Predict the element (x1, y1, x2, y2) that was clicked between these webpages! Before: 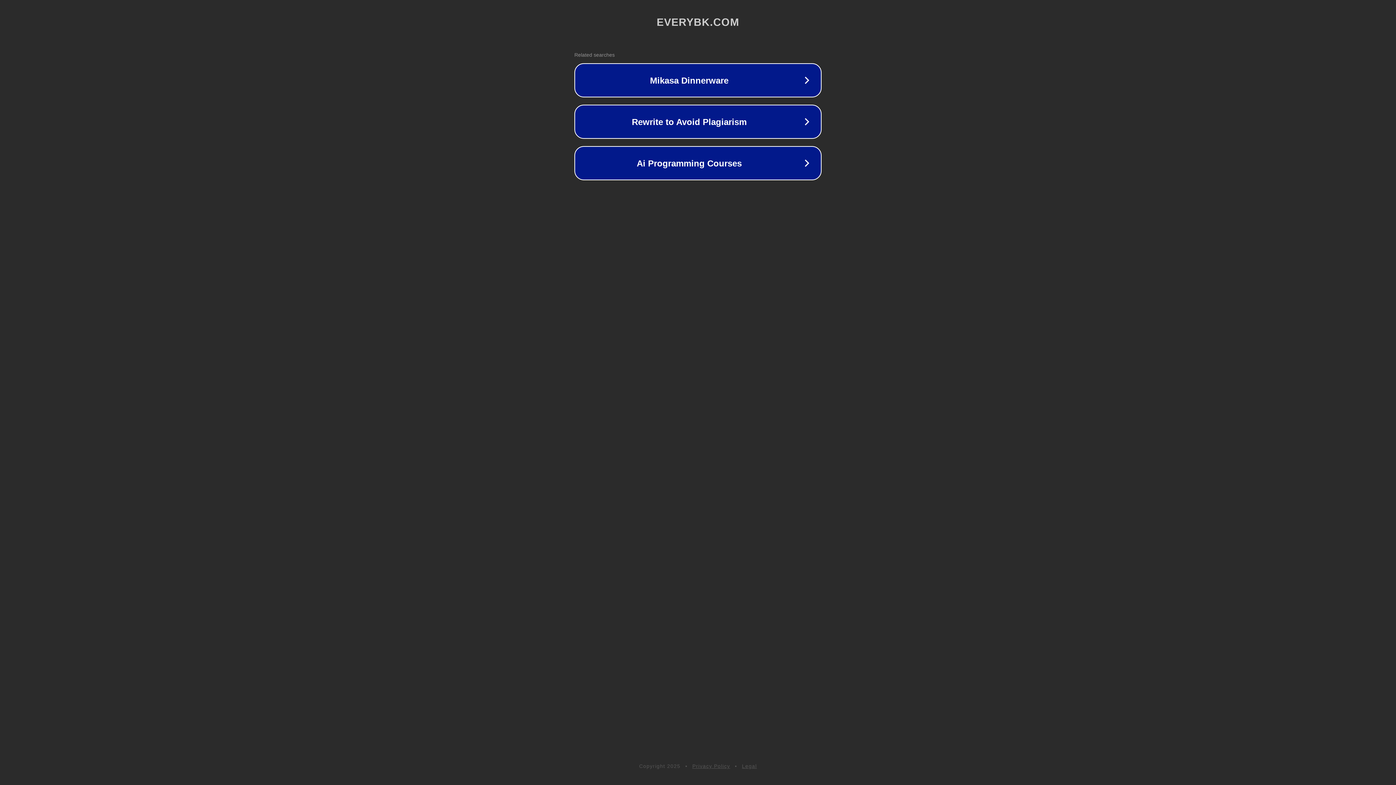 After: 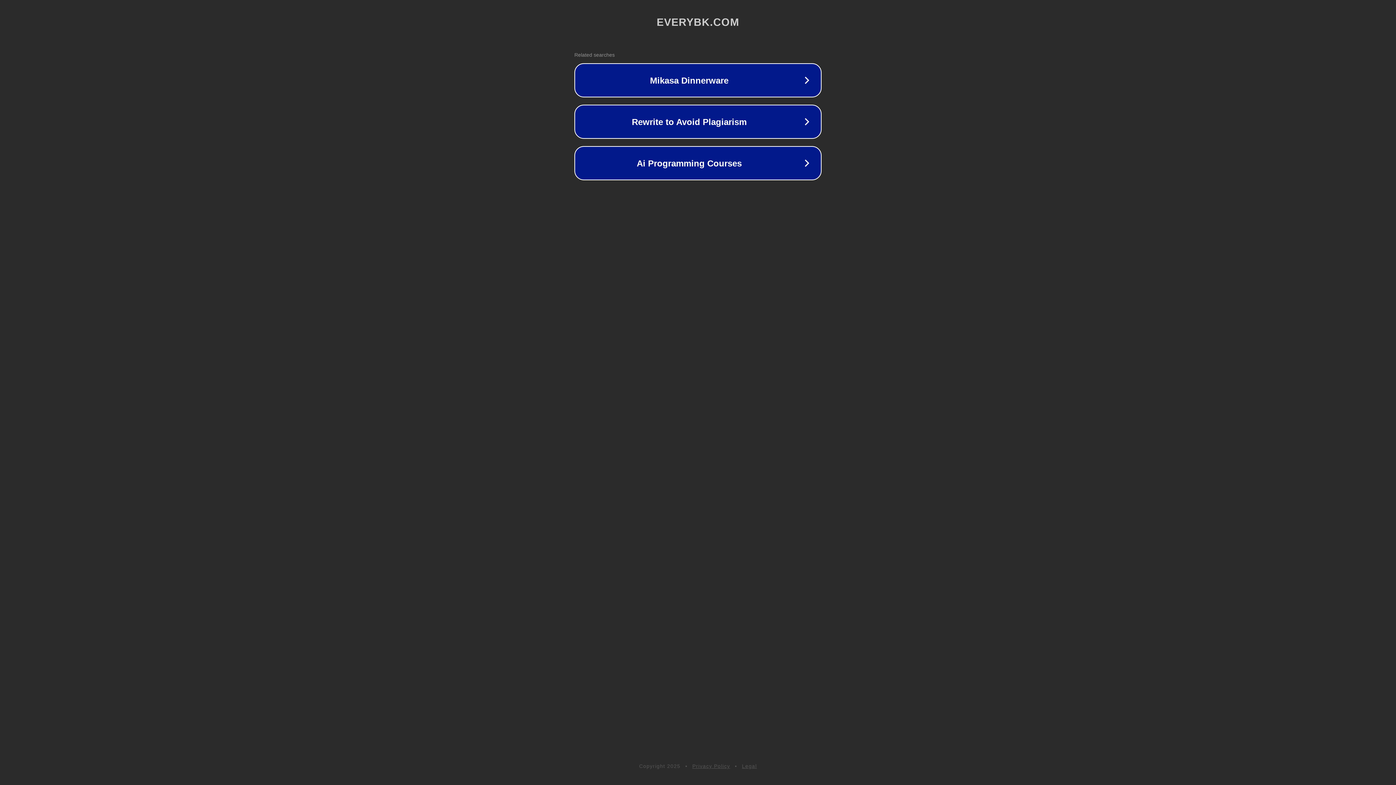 Action: bbox: (692, 763, 730, 769) label: Privacy Policy